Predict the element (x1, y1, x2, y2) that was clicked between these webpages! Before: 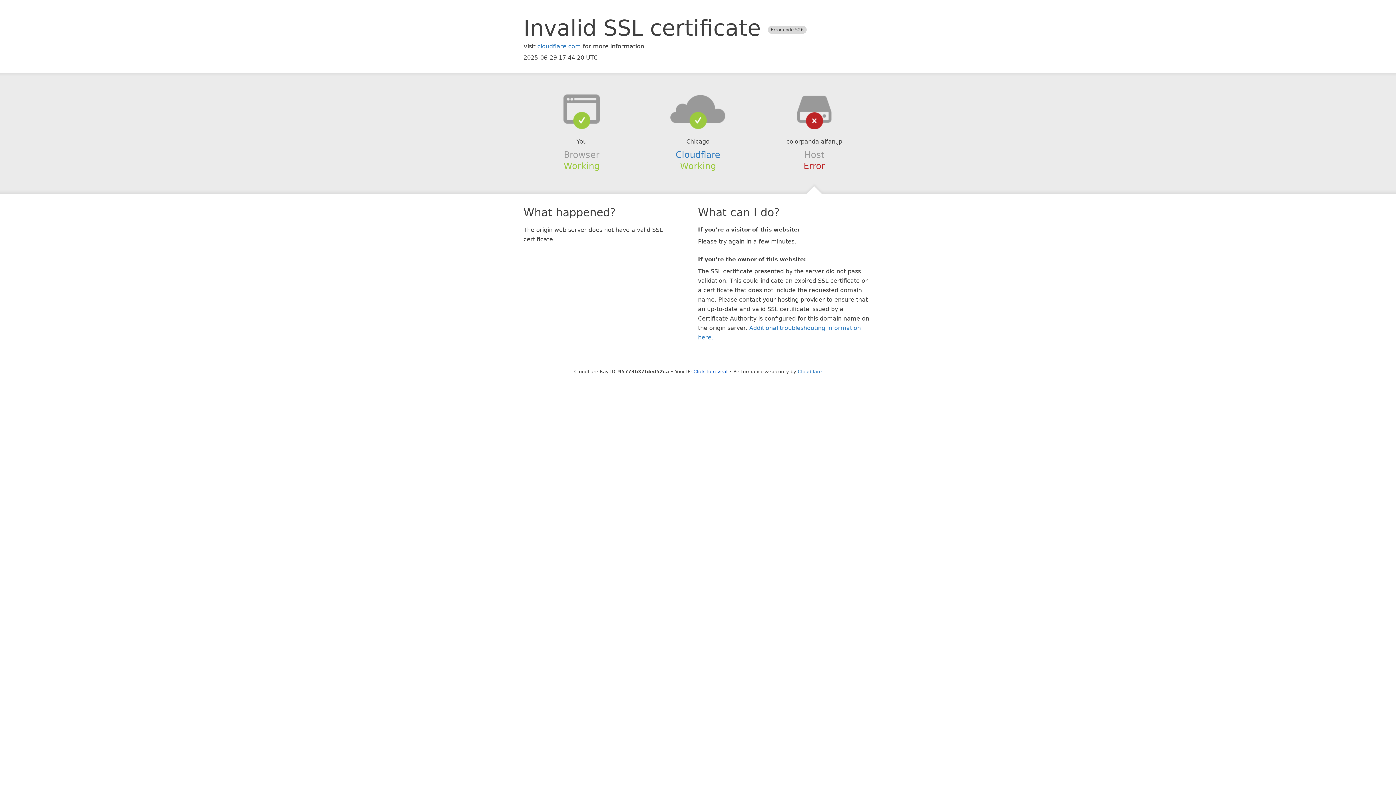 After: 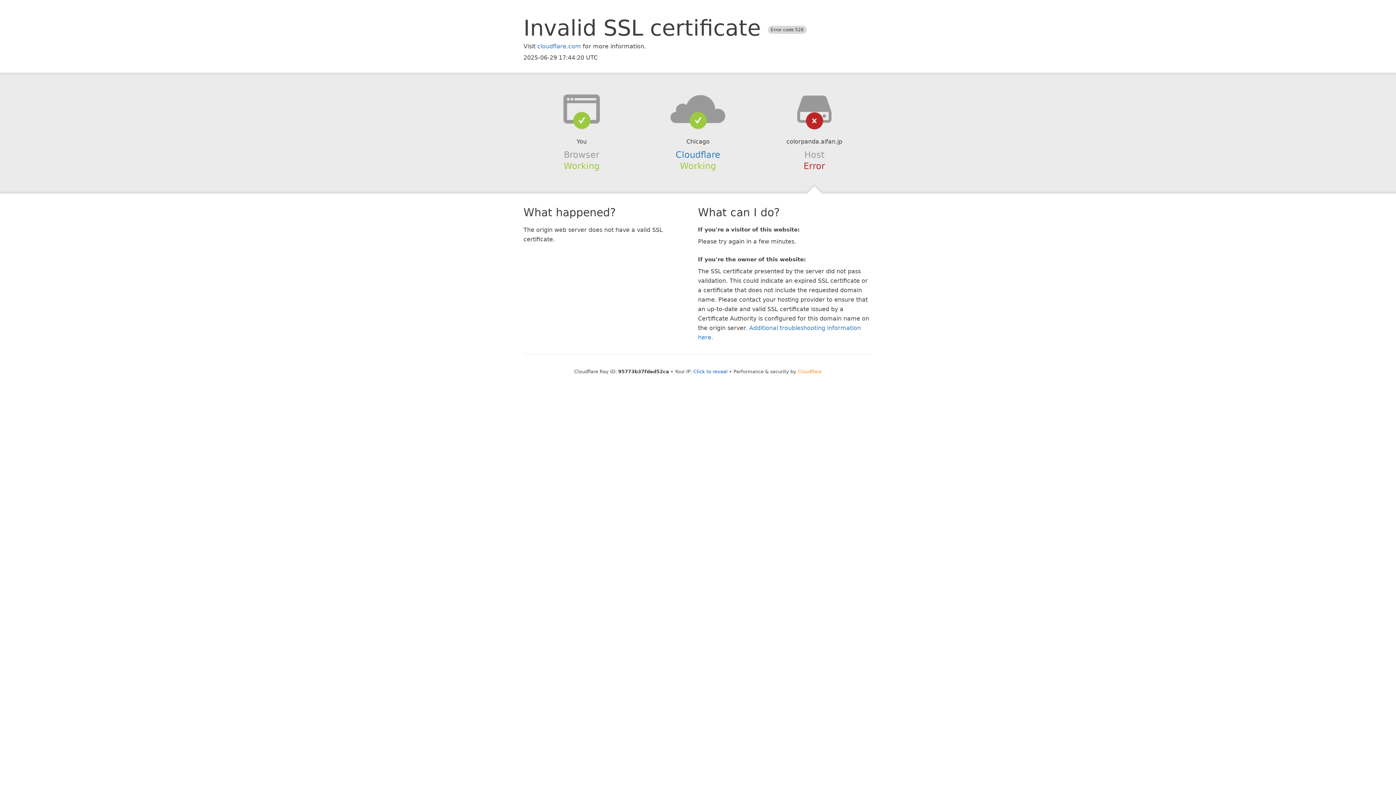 Action: label: Cloudflare bbox: (798, 368, 822, 374)